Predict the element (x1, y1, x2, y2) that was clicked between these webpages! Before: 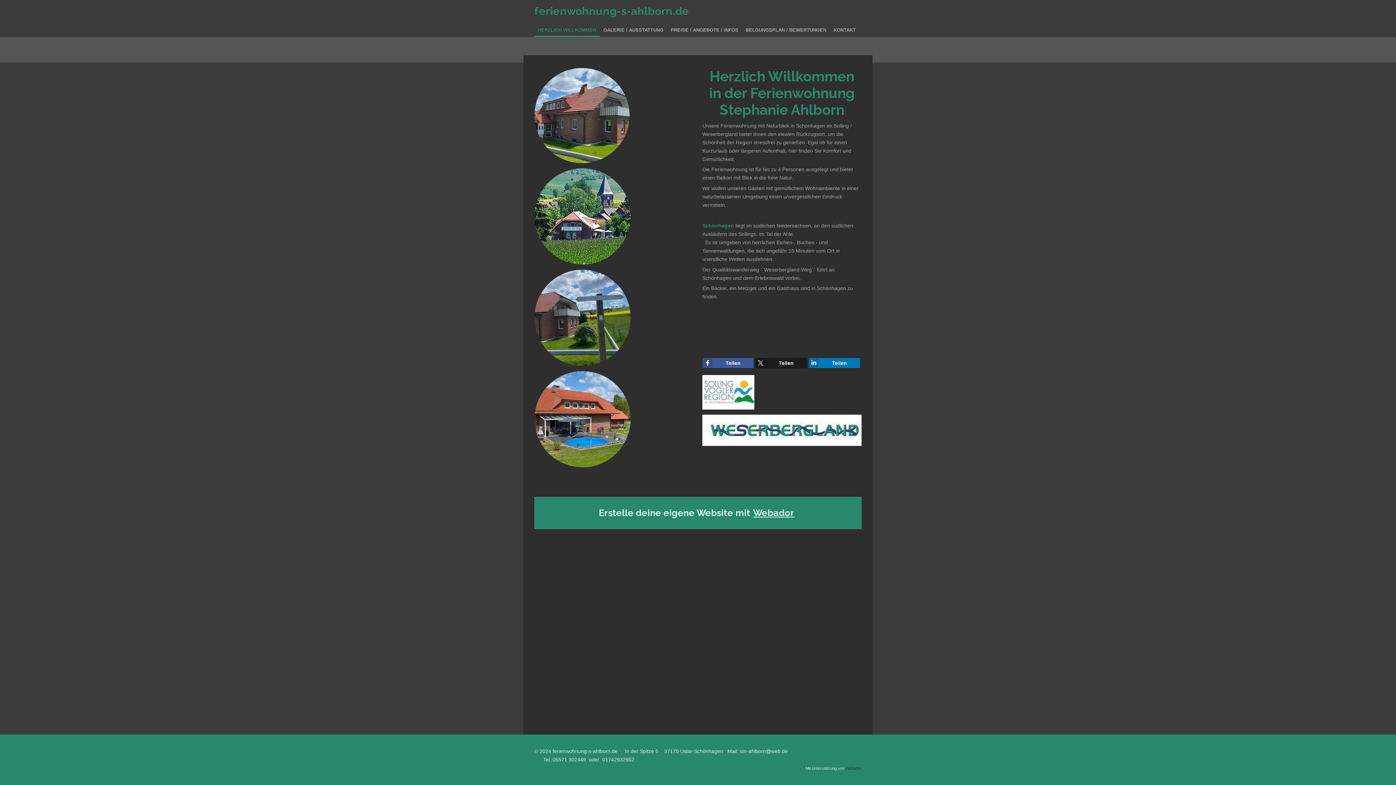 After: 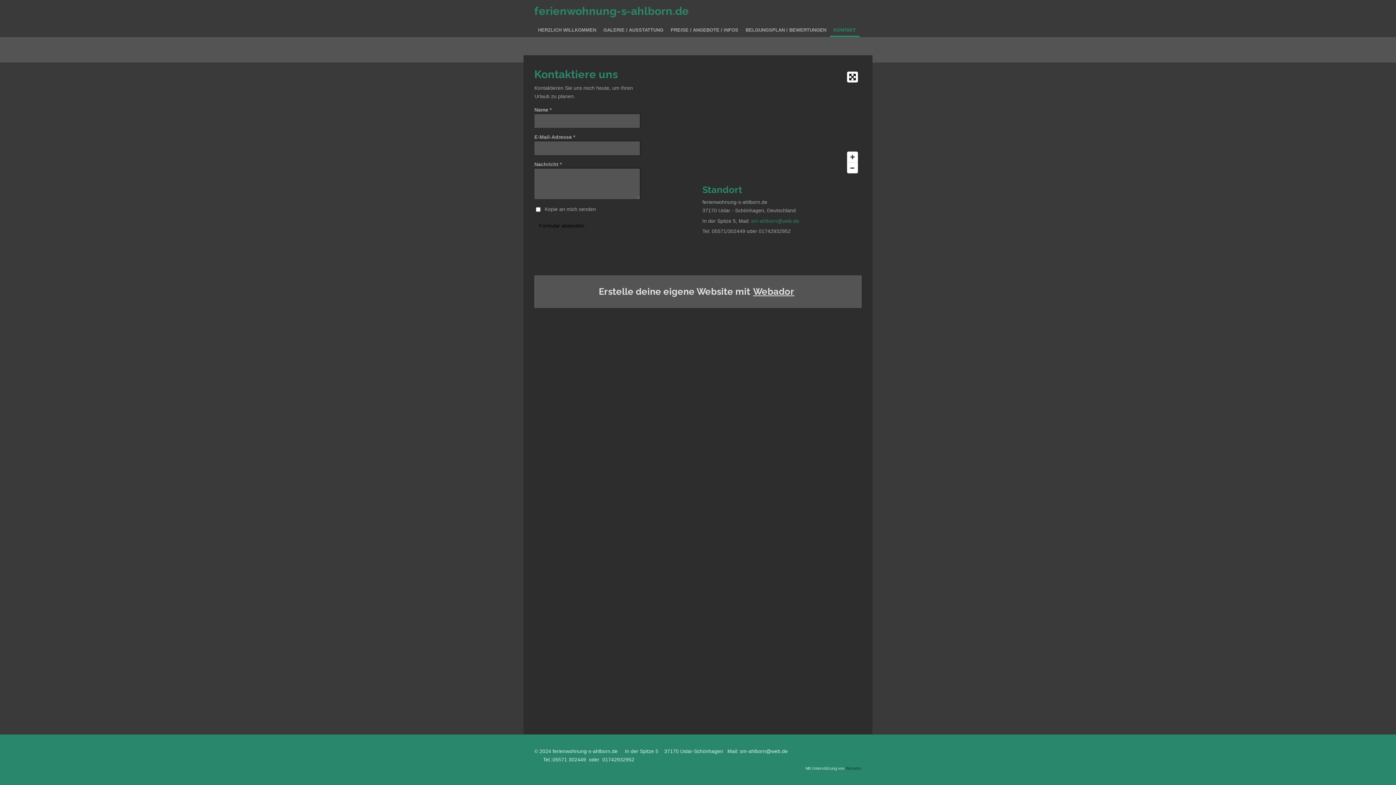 Action: label: KONTAKT bbox: (830, 23, 859, 37)